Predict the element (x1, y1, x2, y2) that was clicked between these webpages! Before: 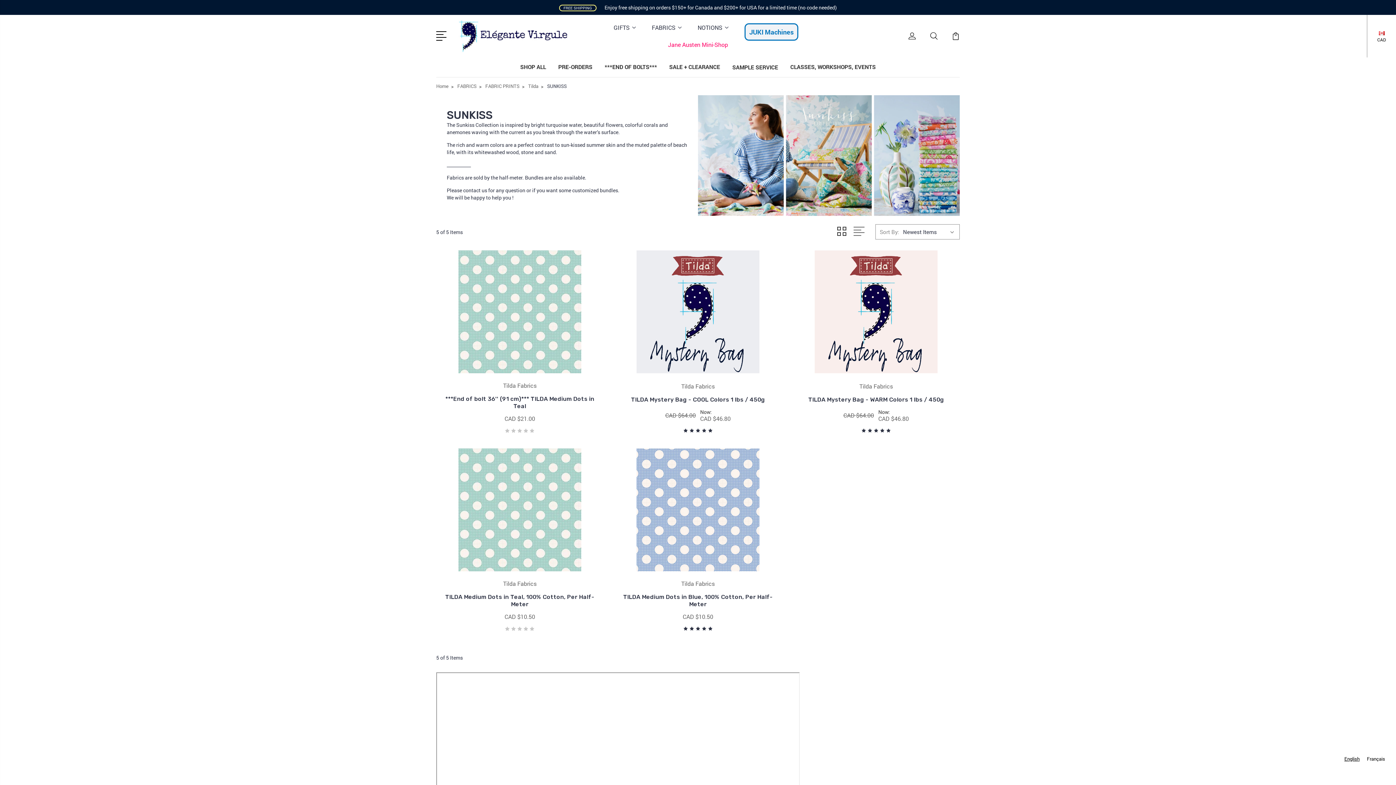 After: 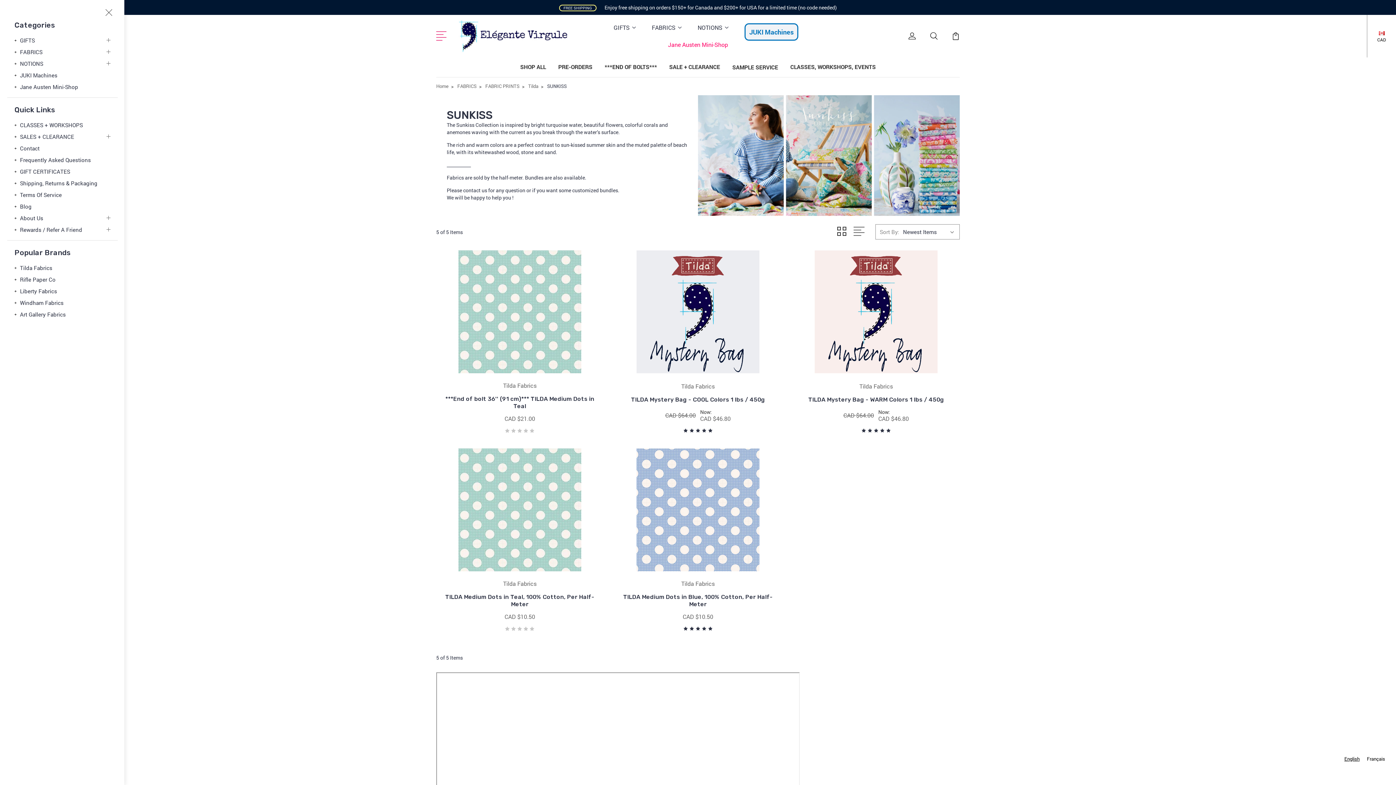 Action: bbox: (436, 30, 449, 40)